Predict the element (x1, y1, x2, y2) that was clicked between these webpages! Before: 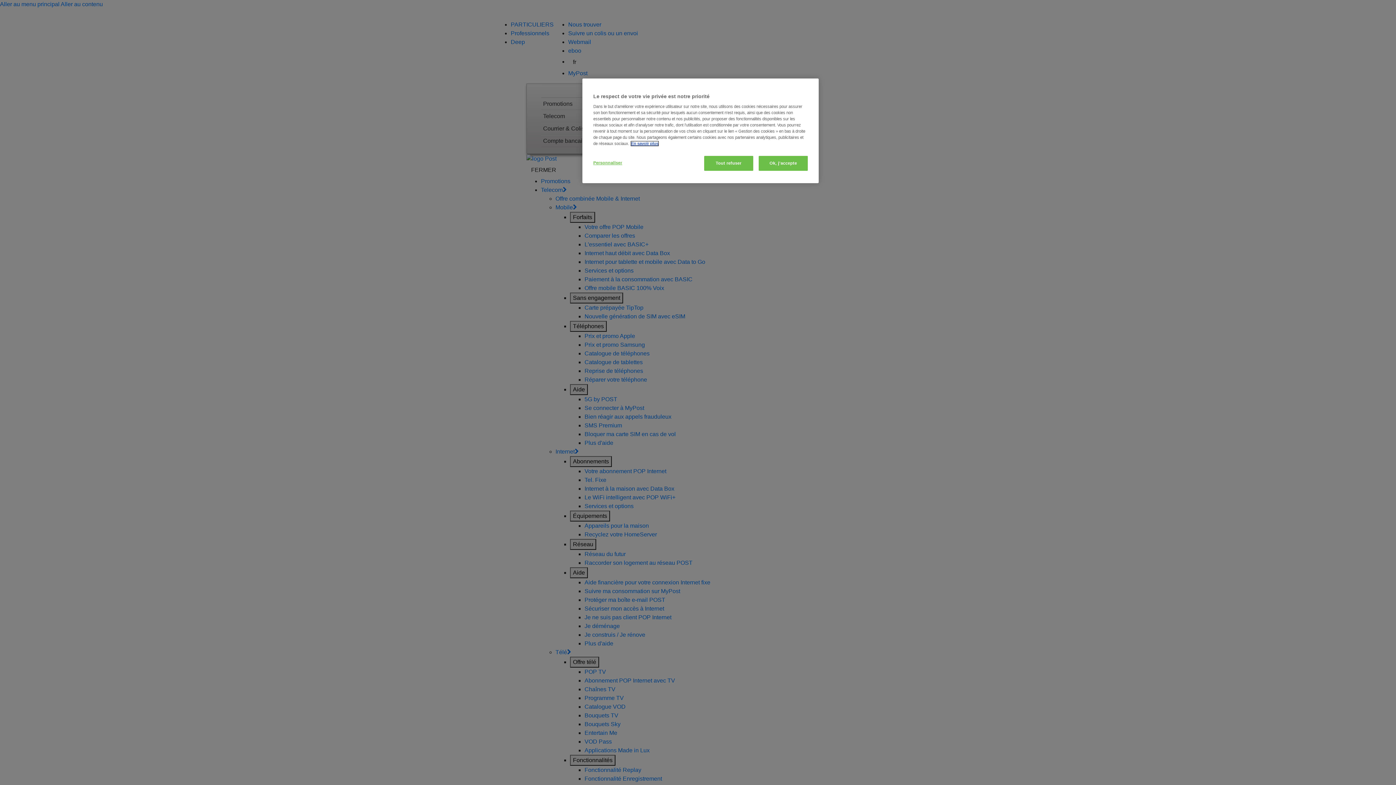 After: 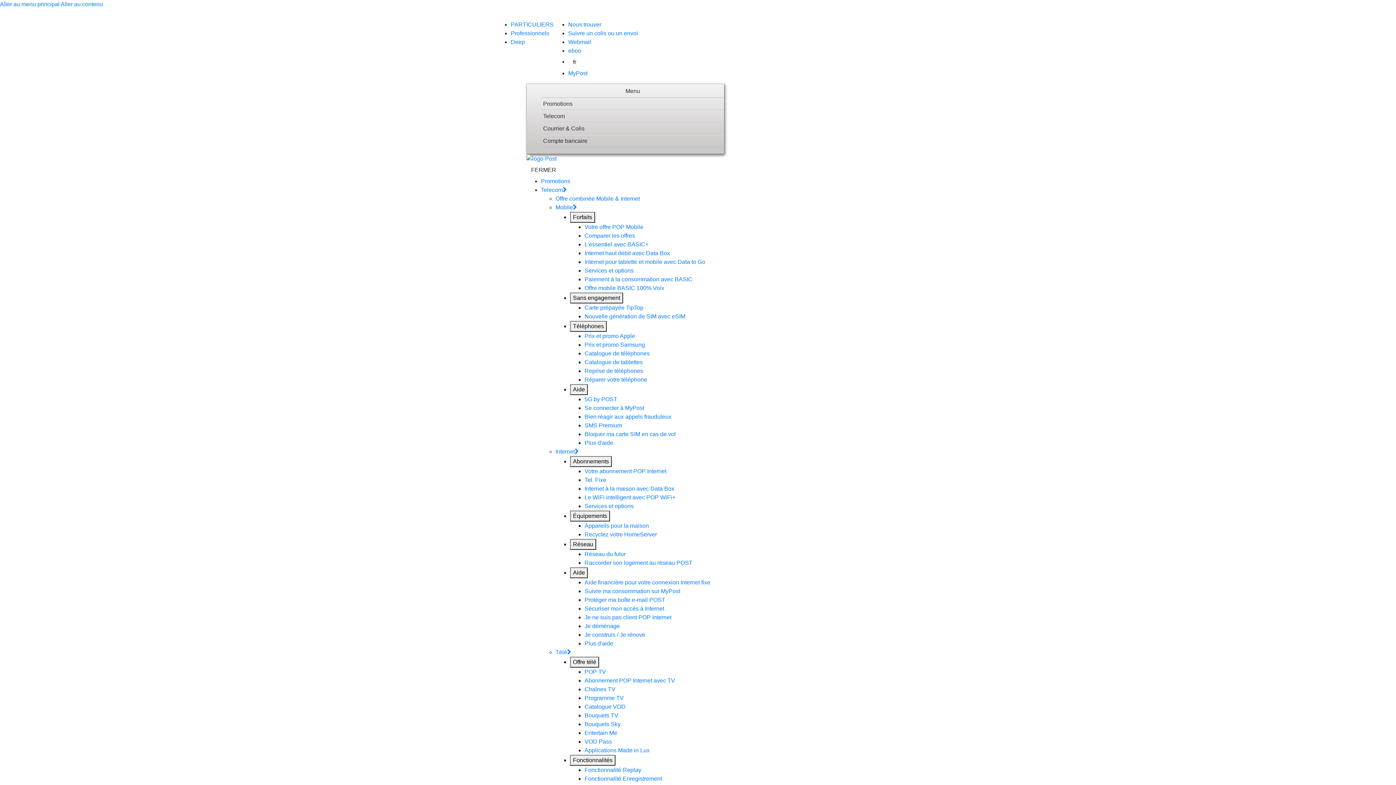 Action: bbox: (758, 156, 808, 170) label: Ok, j’accepte